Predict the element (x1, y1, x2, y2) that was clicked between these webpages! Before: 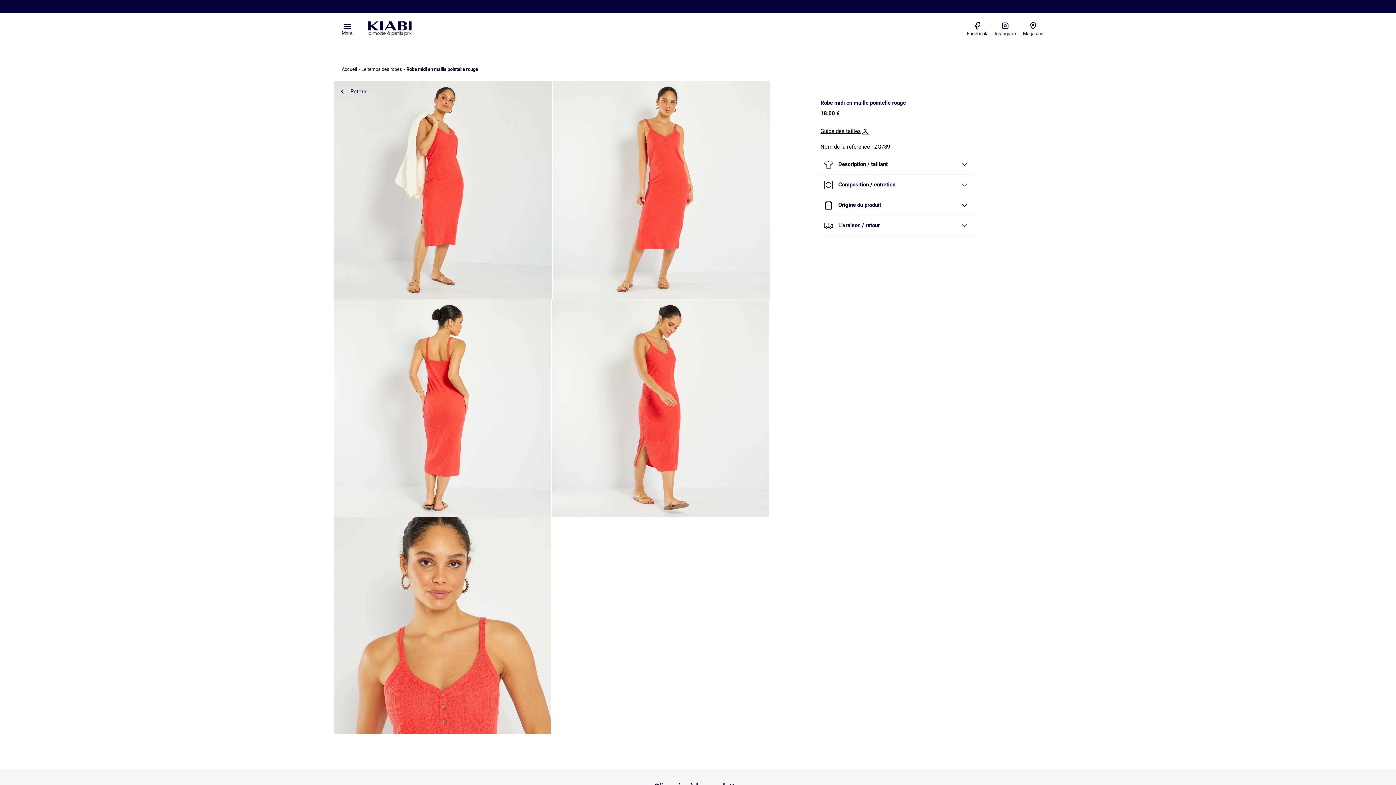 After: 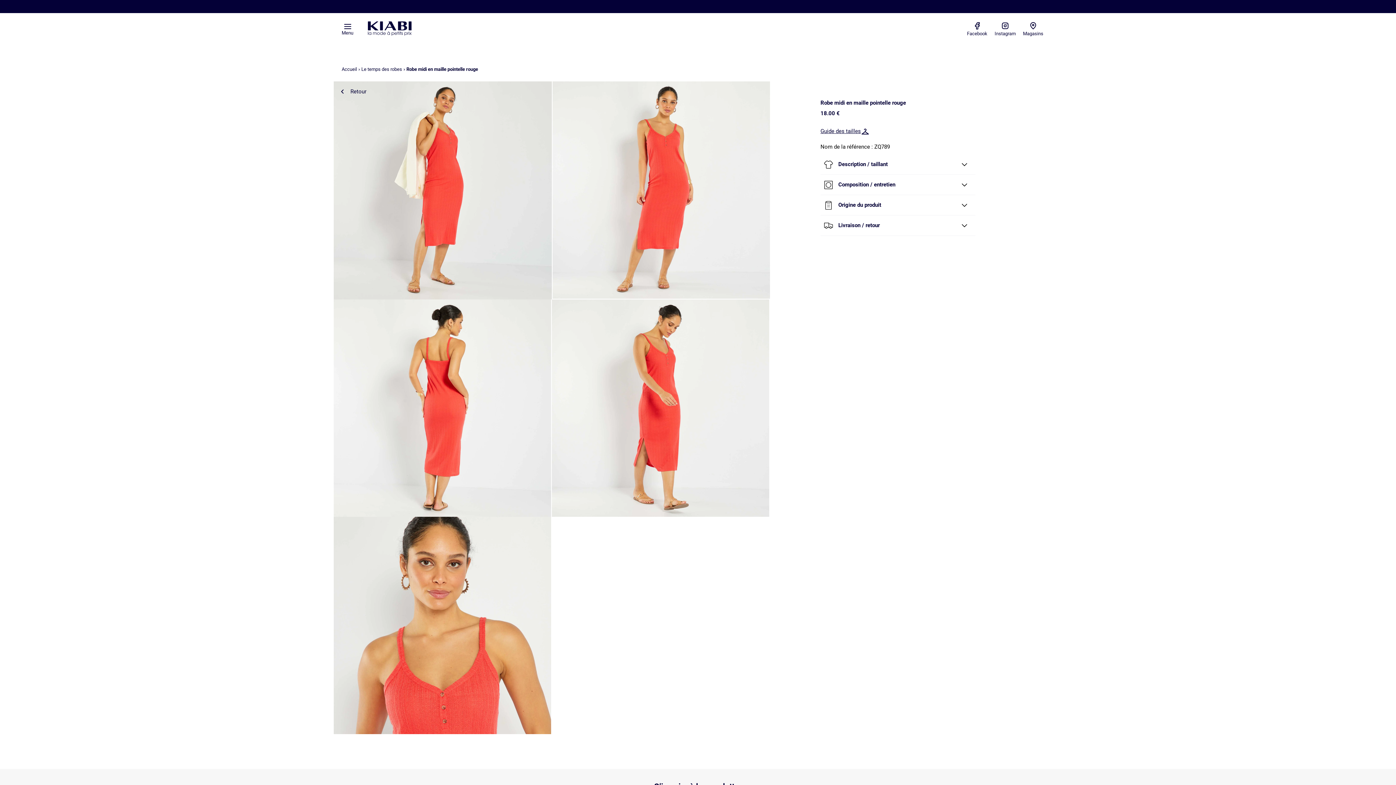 Action: bbox: (820, 126, 975, 139) label: Guide des tailles